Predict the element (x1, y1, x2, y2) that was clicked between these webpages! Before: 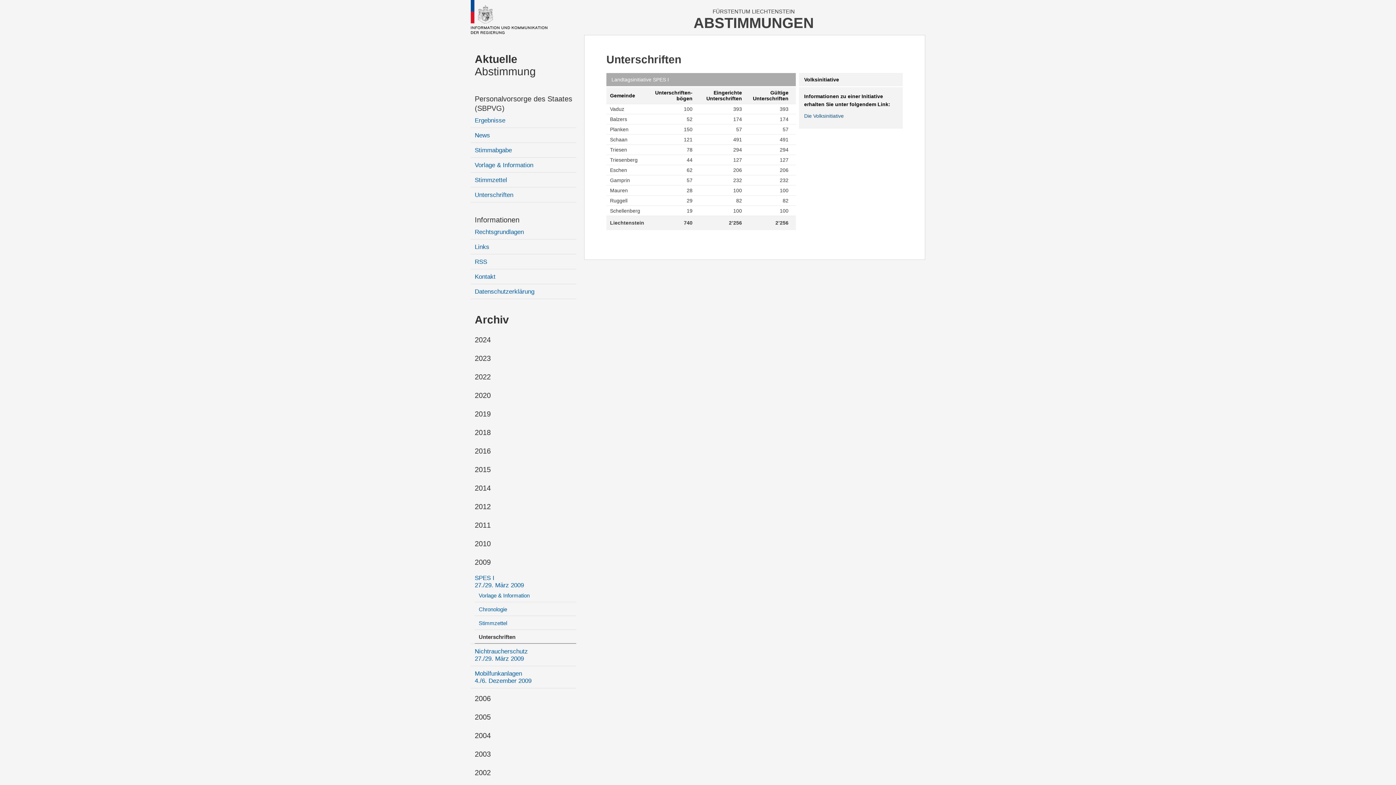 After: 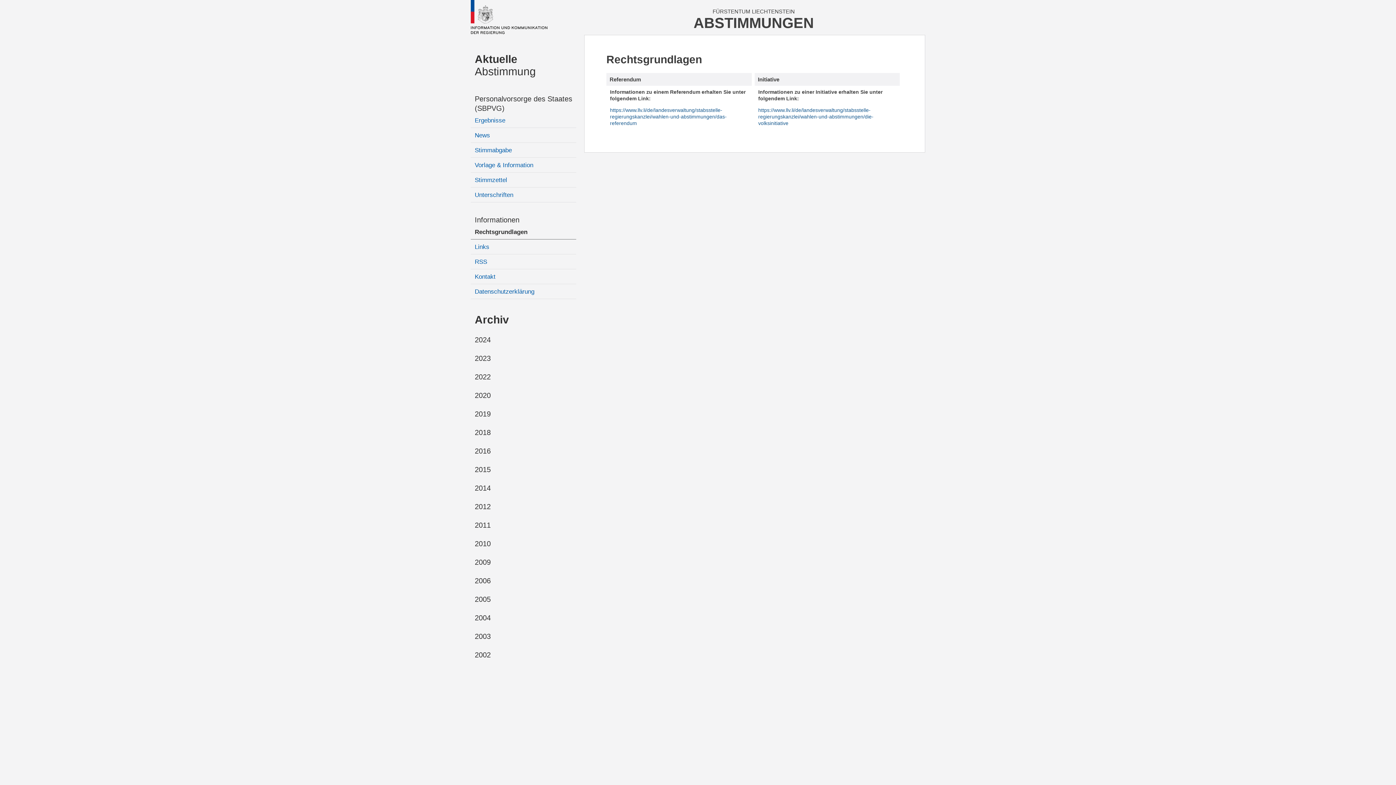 Action: bbox: (470, 224, 576, 239) label: Rechtsgrundlagen